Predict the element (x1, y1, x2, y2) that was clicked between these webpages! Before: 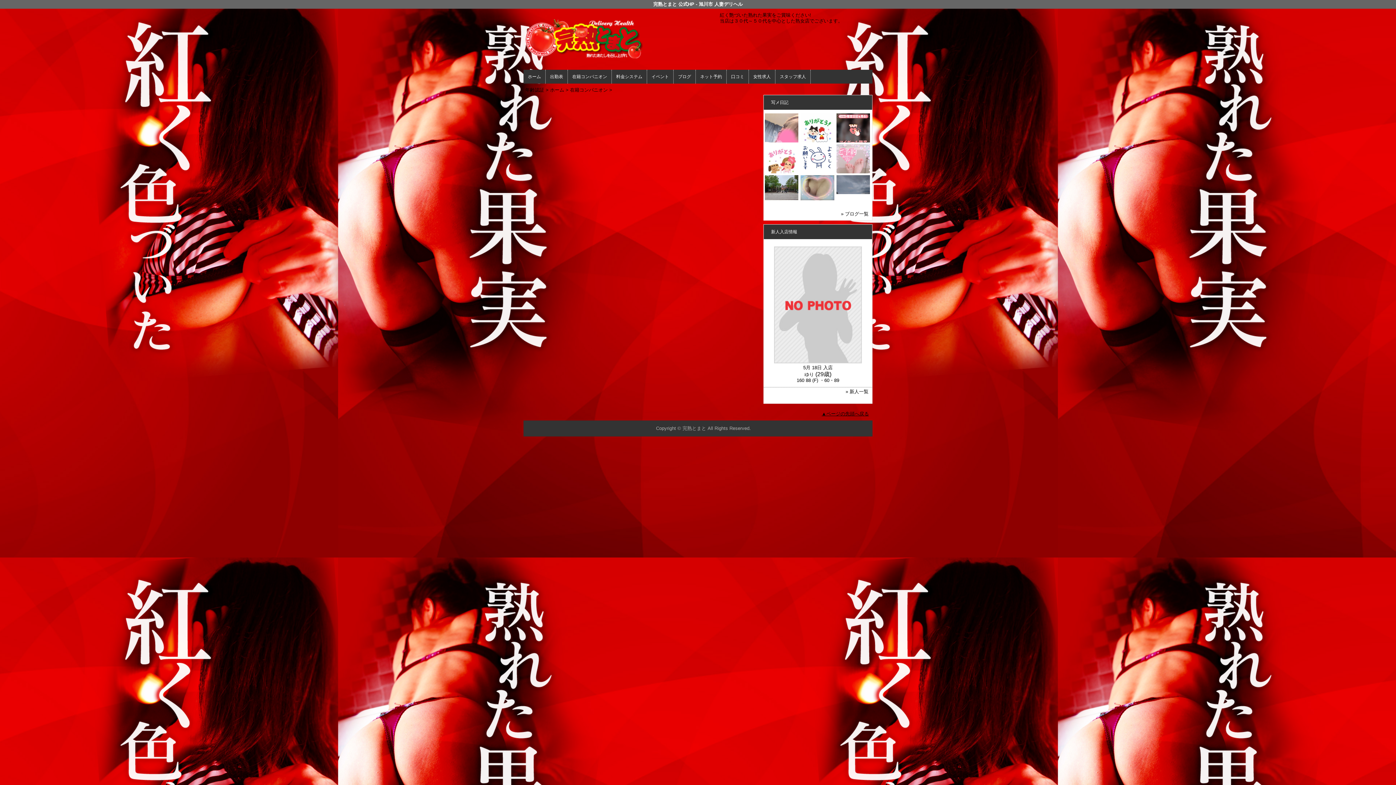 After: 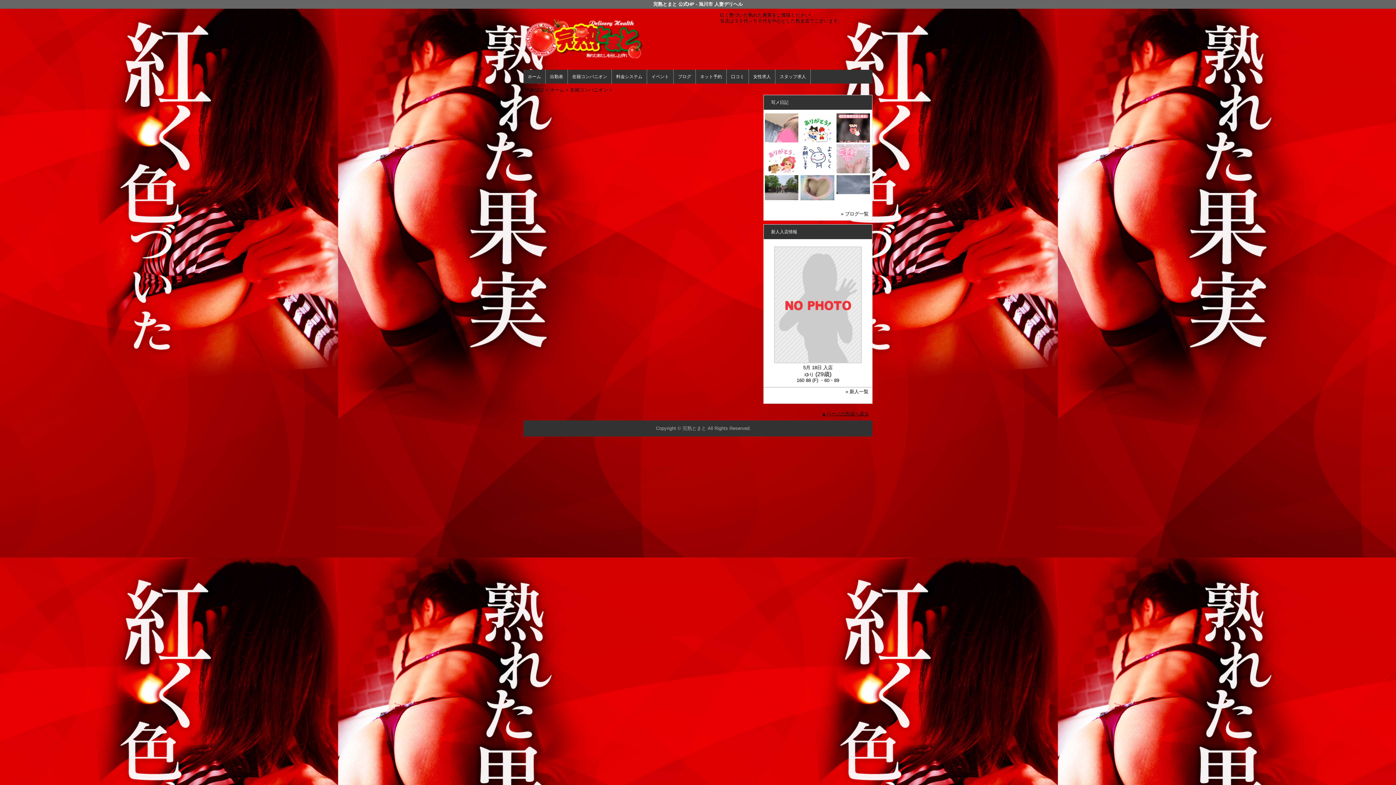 Action: bbox: (800, 168, 834, 173)